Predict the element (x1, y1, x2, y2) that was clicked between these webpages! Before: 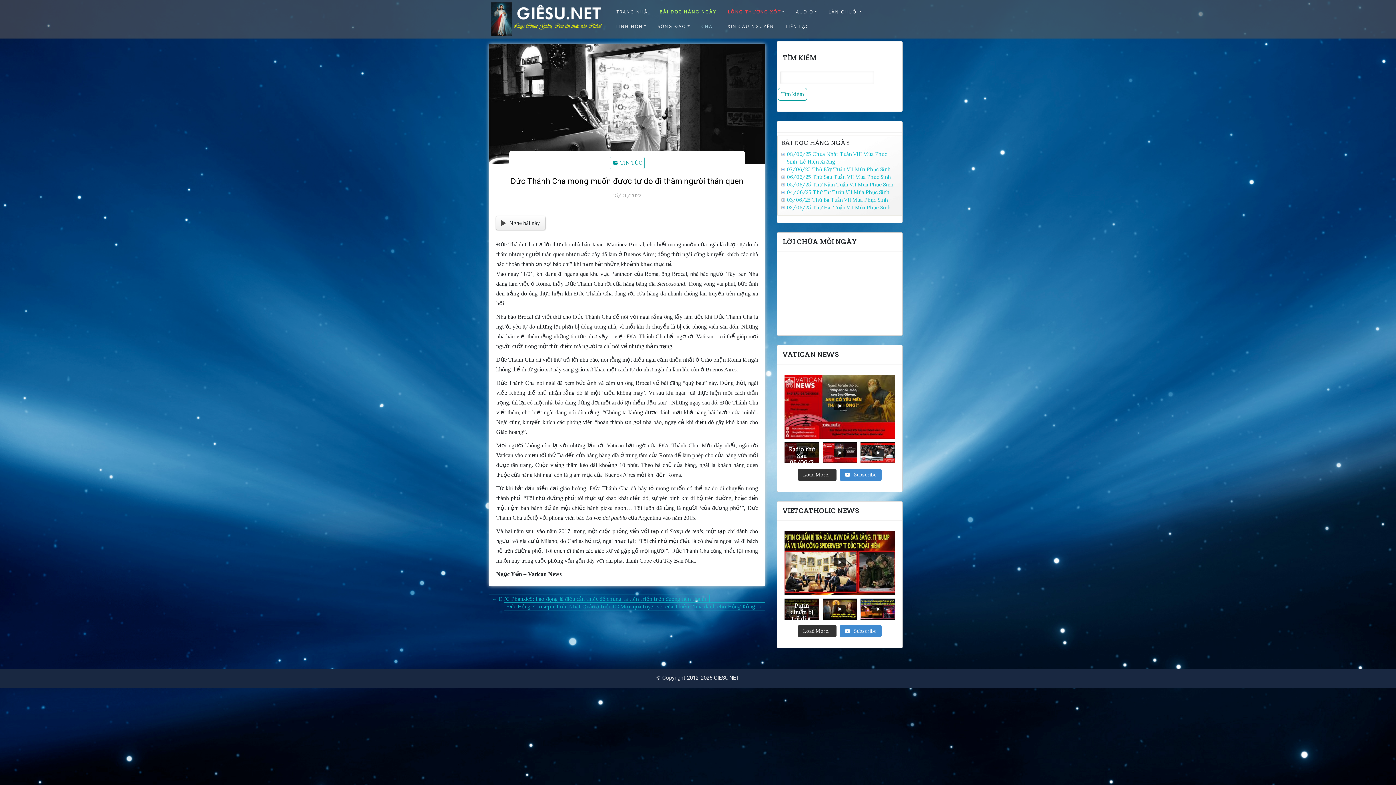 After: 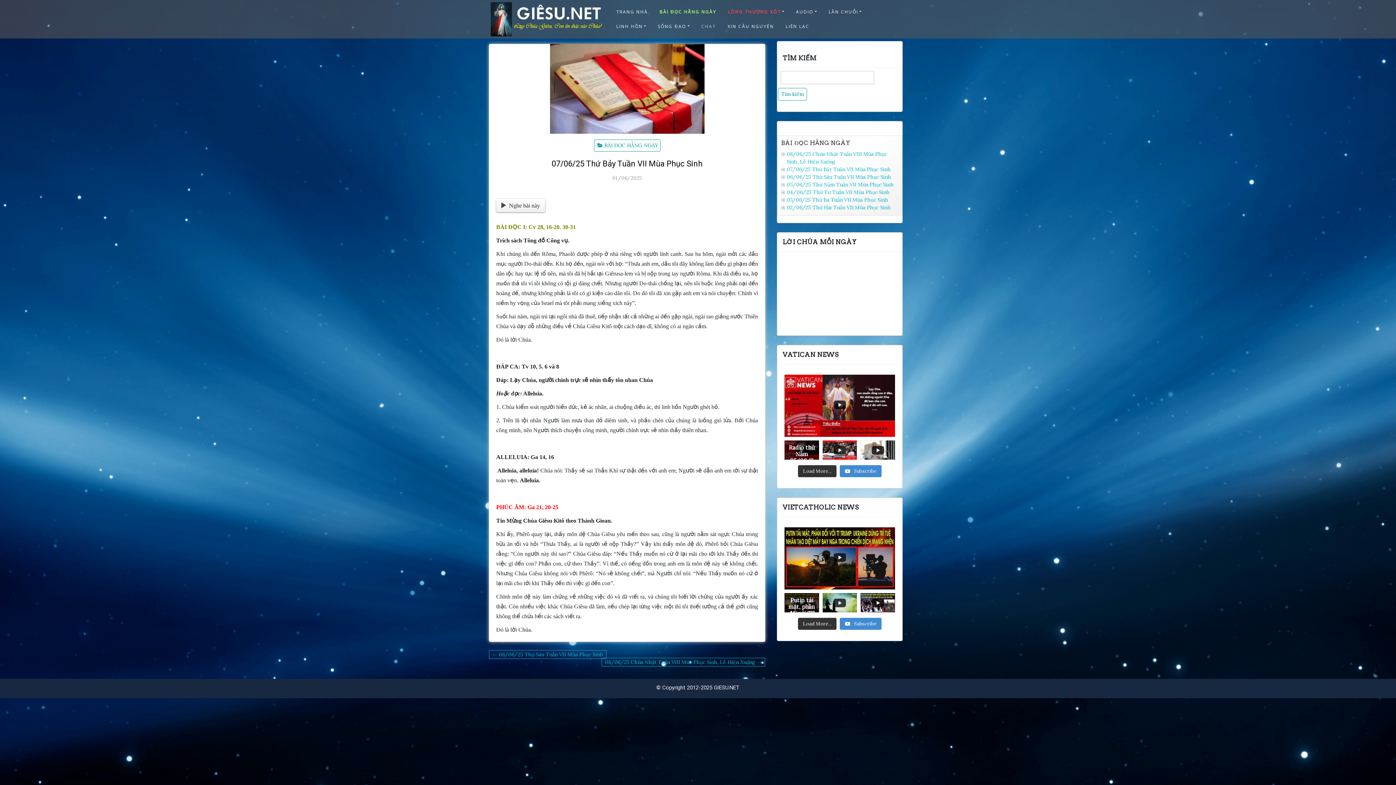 Action: label: 07/06/25 Thứ Bảy Tuần VII Mùa Phục Sinh bbox: (786, 166, 890, 172)